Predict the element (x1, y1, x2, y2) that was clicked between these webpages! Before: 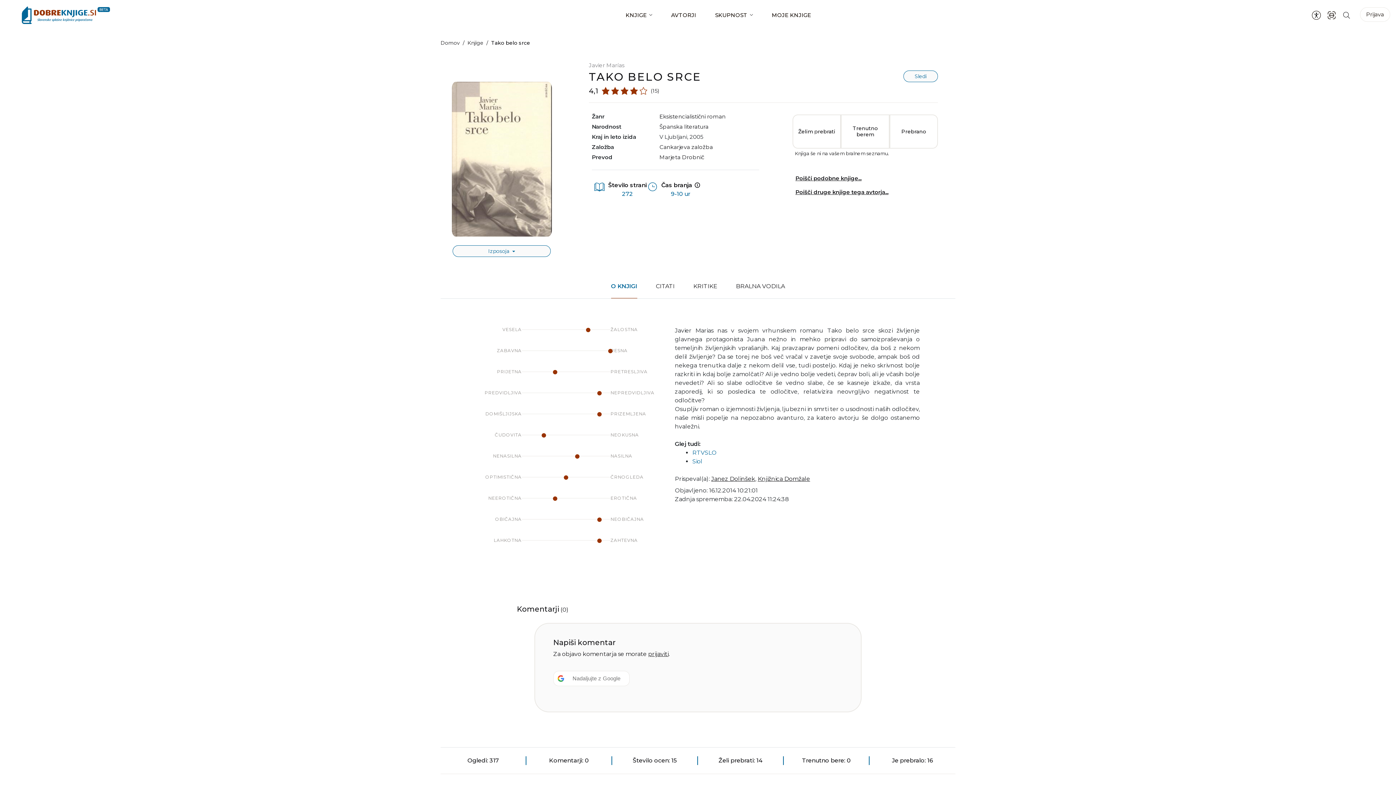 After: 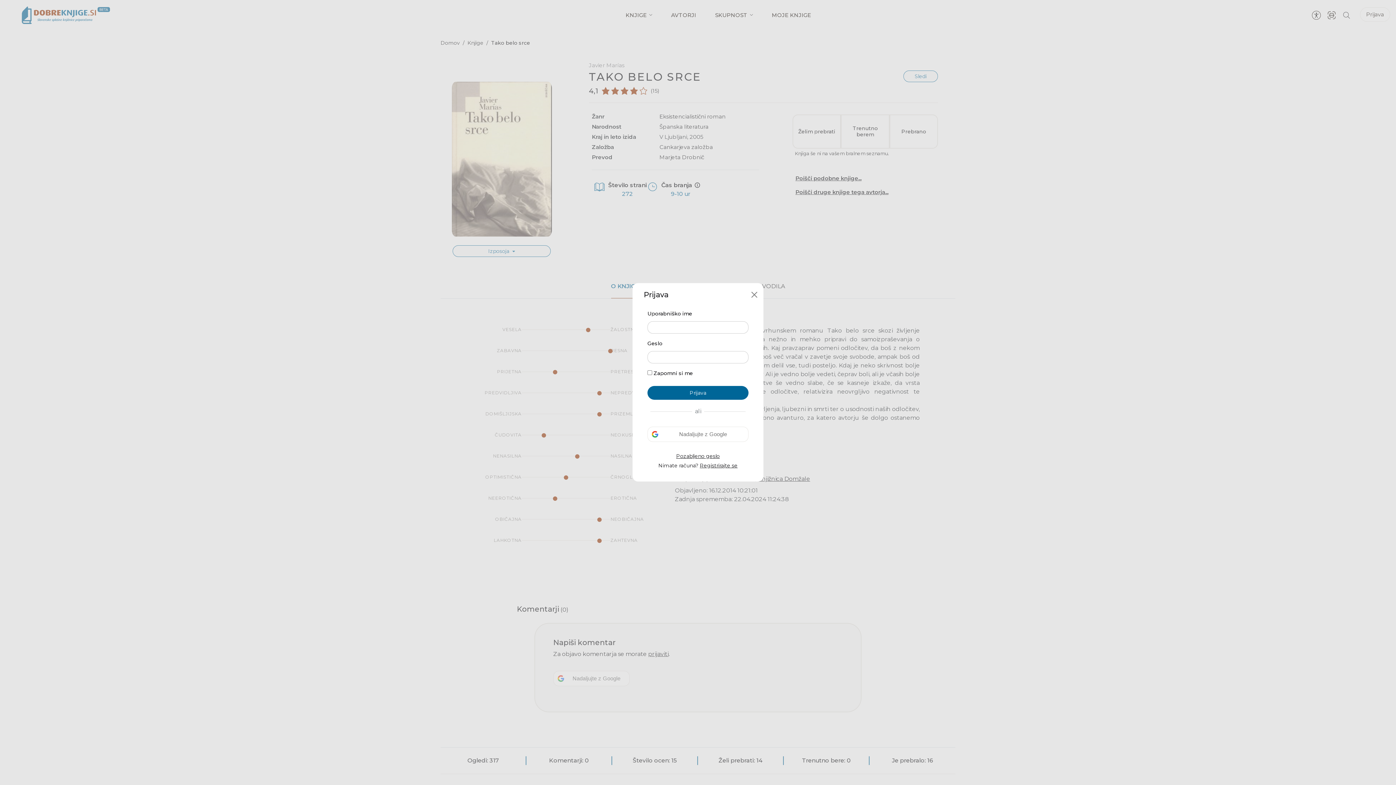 Action: label: Trenutno berem bbox: (841, 114, 889, 148)